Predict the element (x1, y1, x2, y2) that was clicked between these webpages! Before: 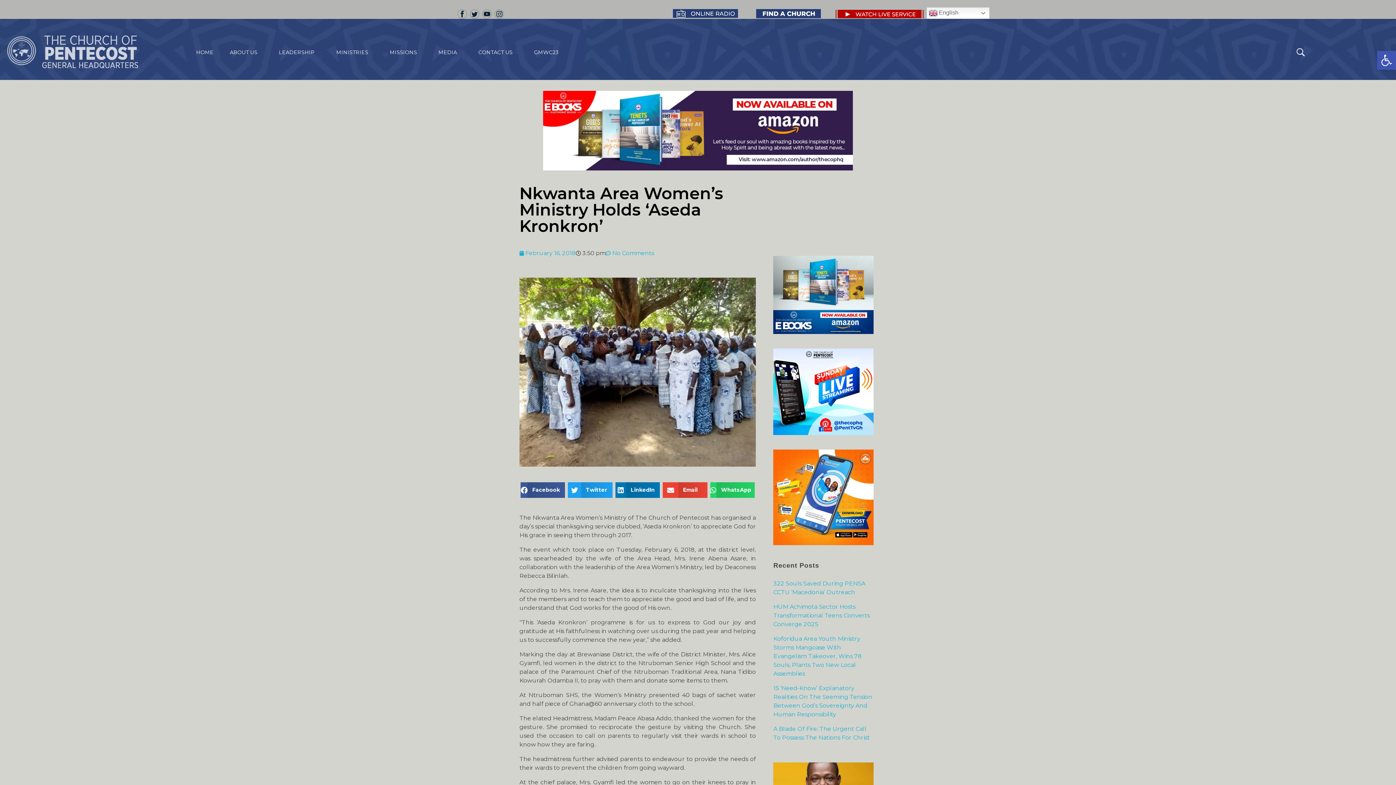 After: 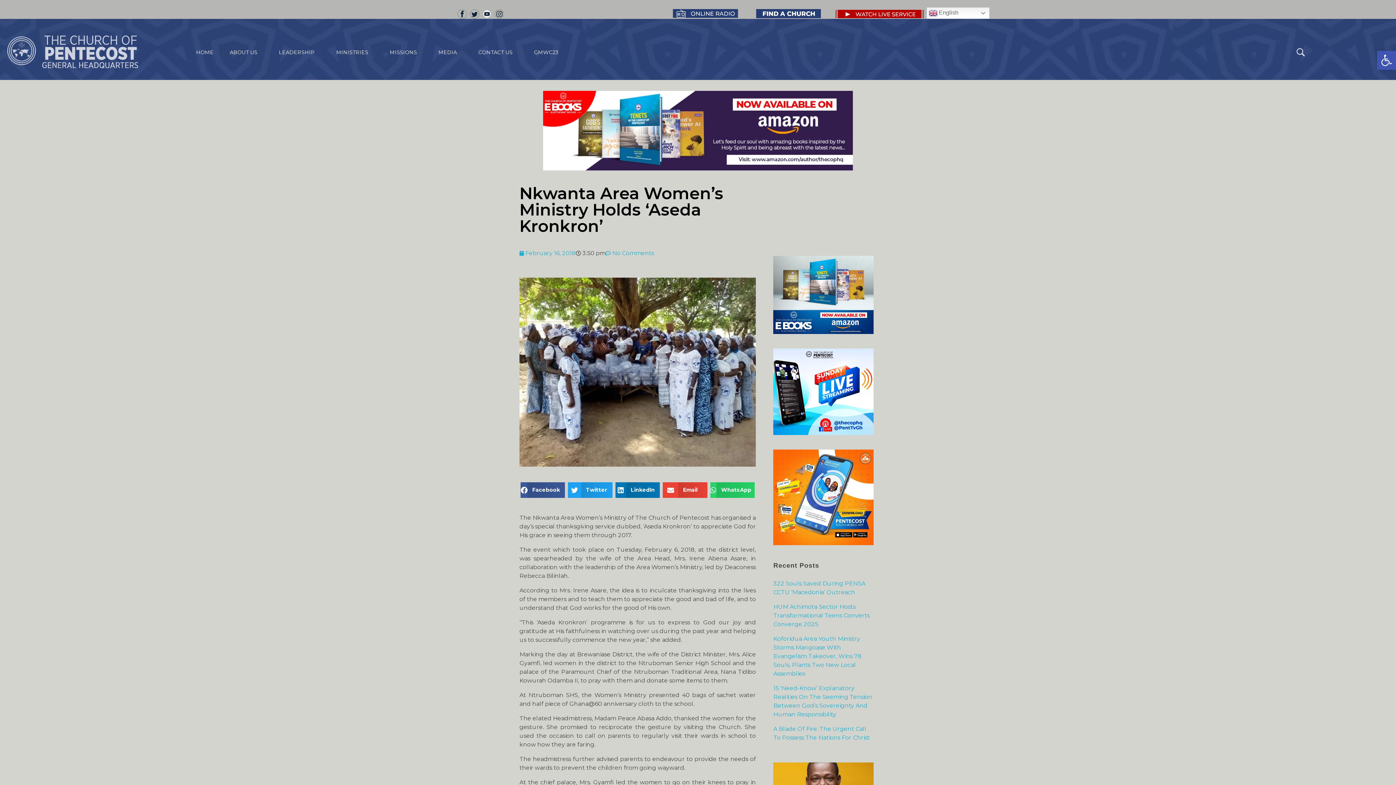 Action: bbox: (482, 9, 491, 18)